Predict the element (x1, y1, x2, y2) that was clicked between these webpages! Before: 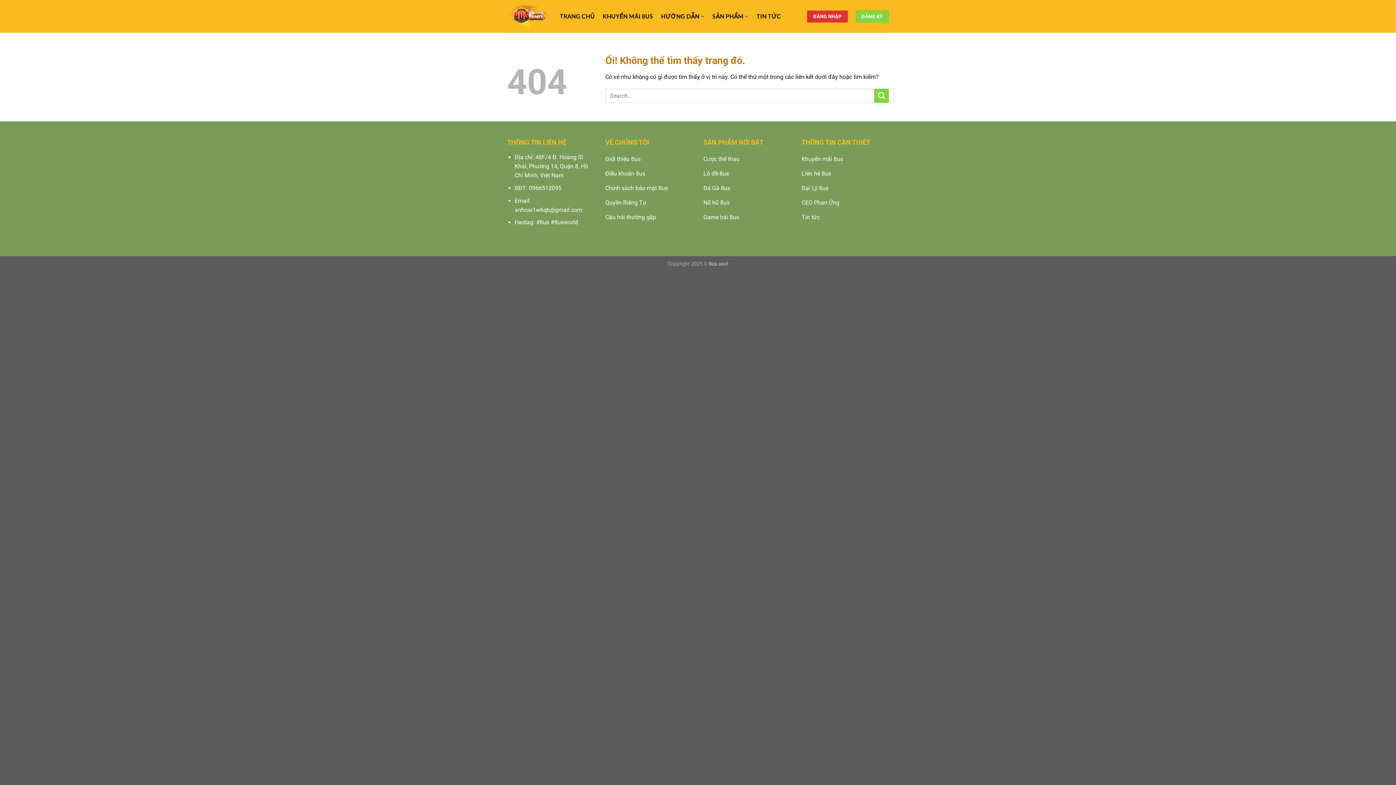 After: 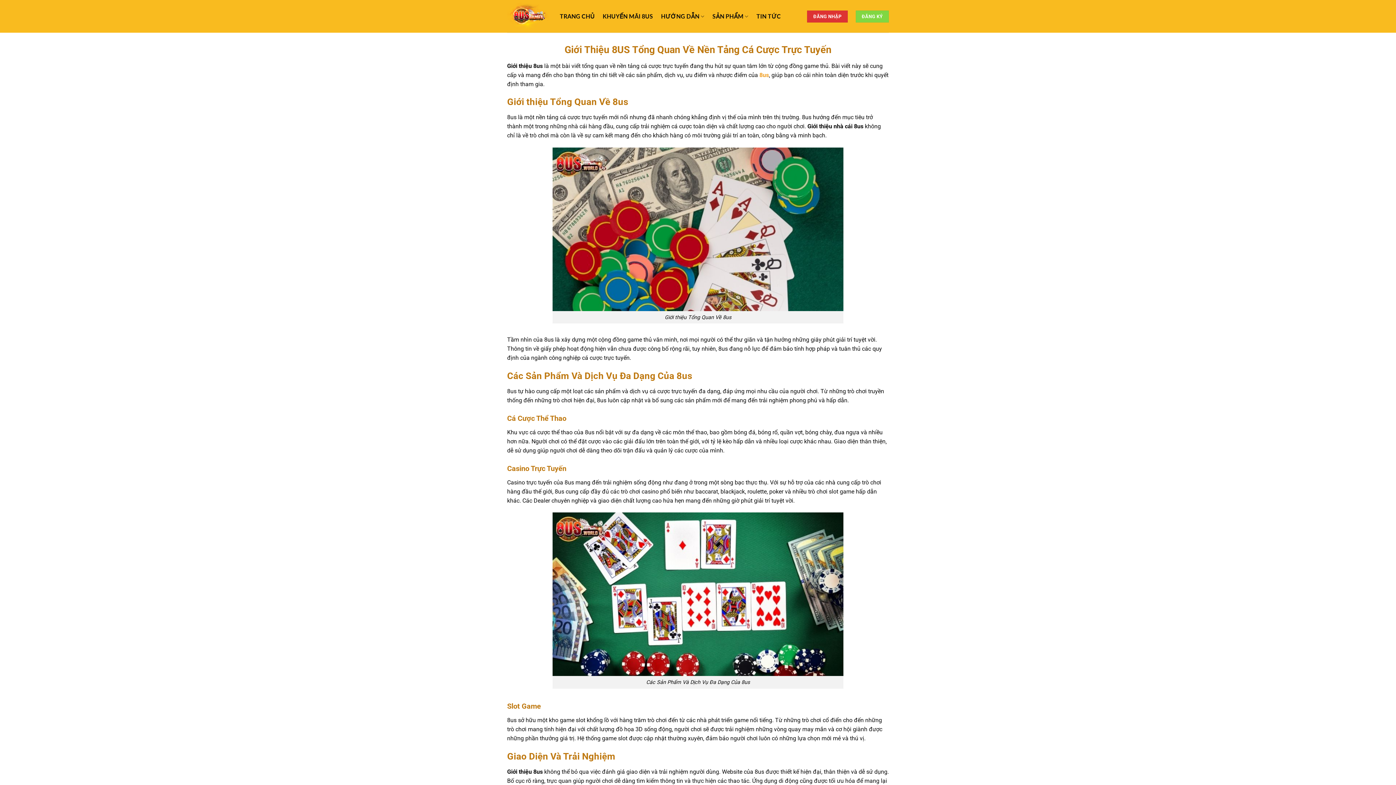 Action: label: Giới thiệu 8us bbox: (605, 152, 692, 167)